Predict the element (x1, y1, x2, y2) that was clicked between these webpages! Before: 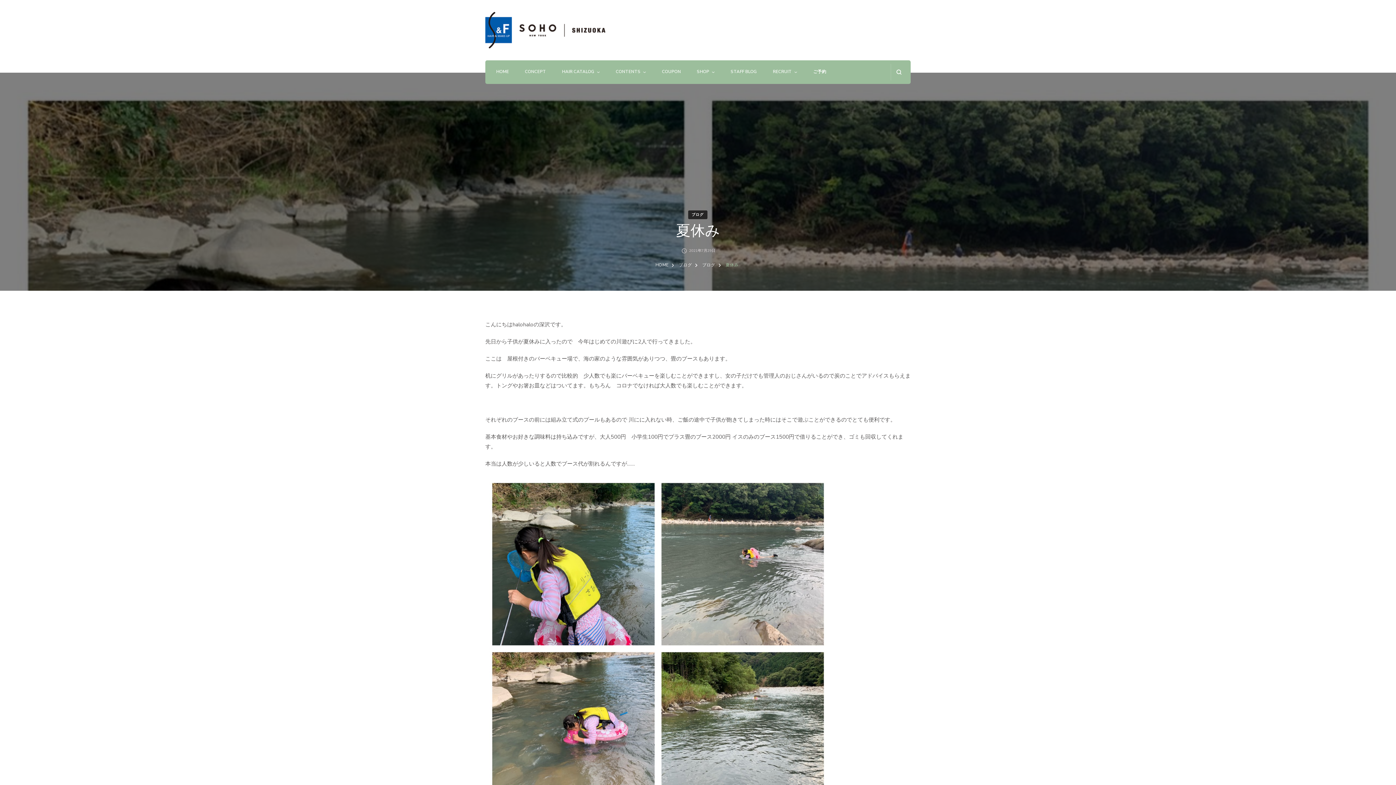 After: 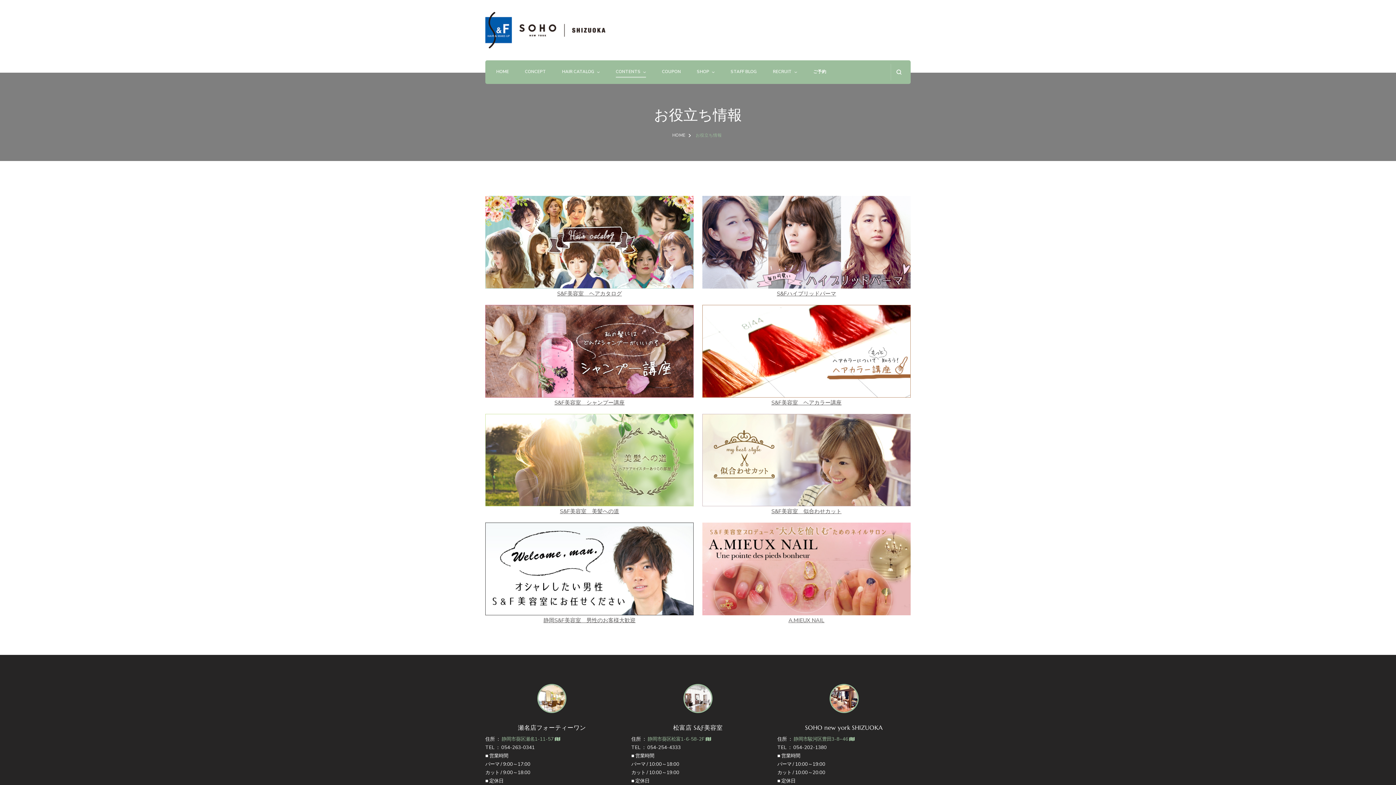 Action: bbox: (616, 68, 640, 76) label: CONTENTS